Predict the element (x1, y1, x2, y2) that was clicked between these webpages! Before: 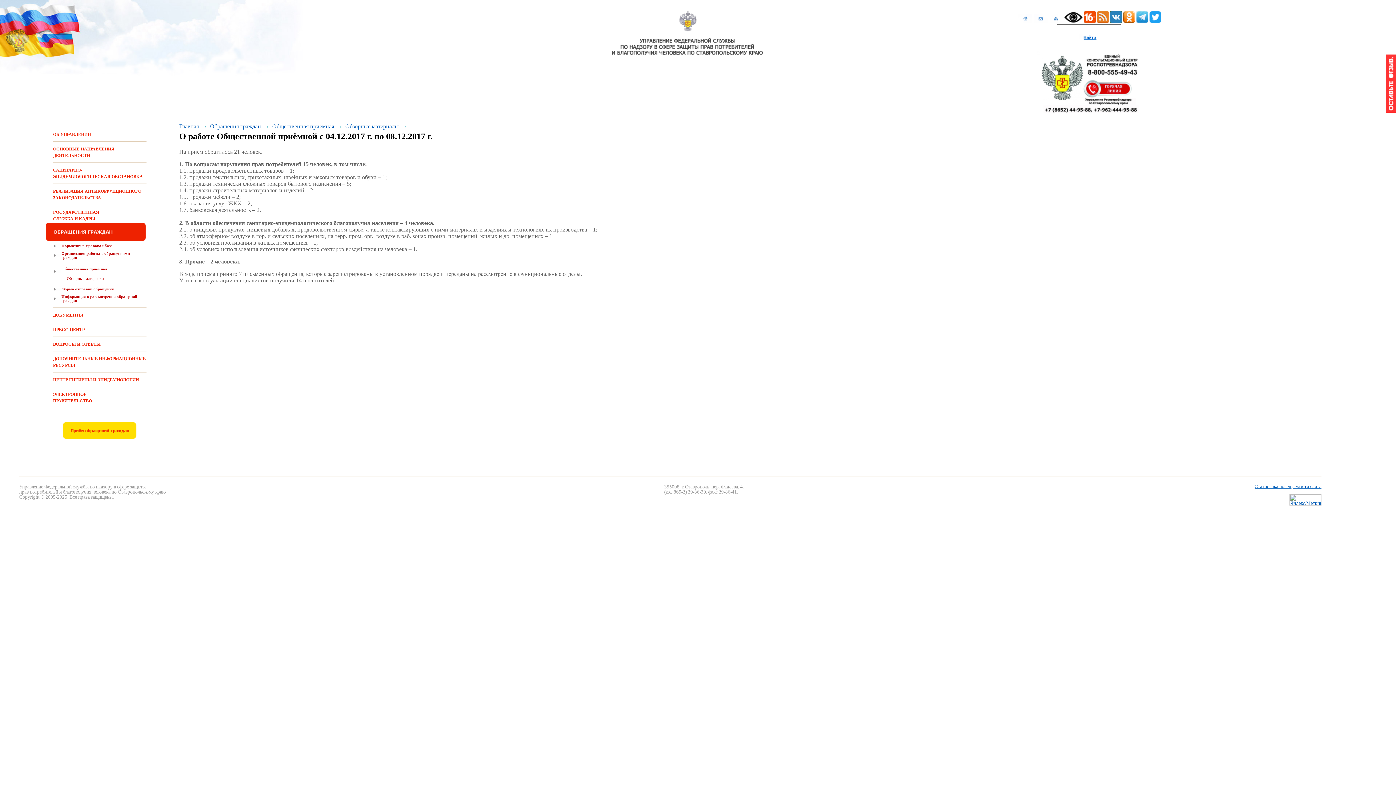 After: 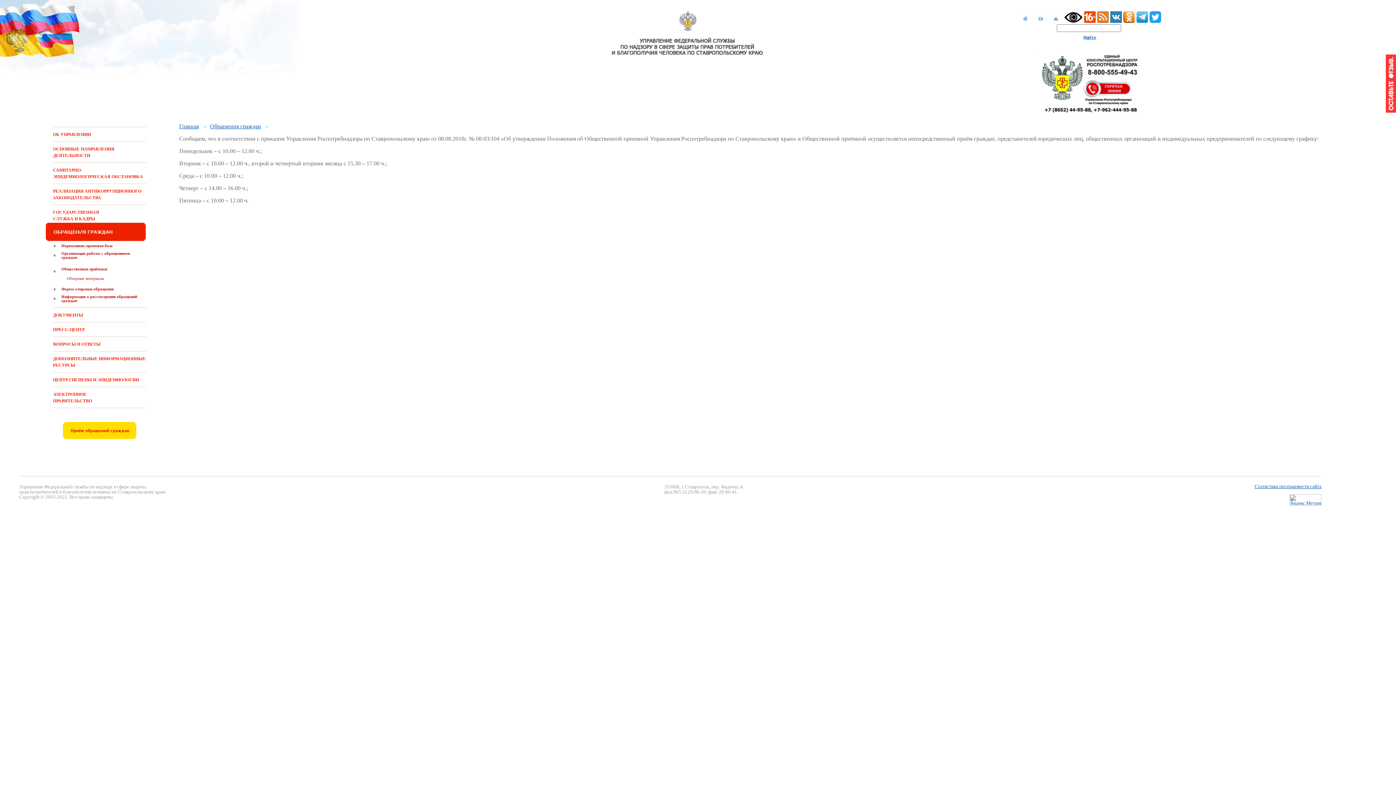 Action: bbox: (61, 266, 107, 271) label: Общественная приёмная